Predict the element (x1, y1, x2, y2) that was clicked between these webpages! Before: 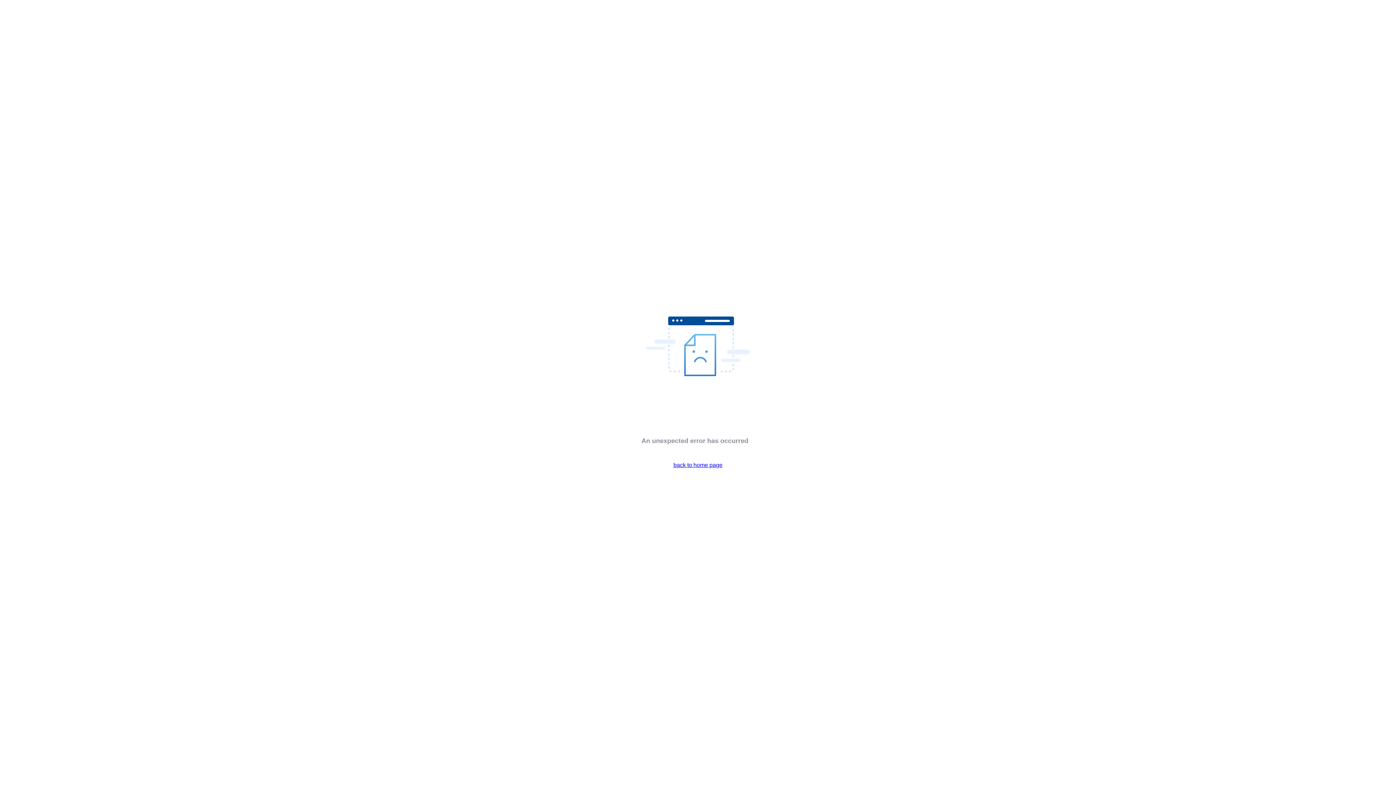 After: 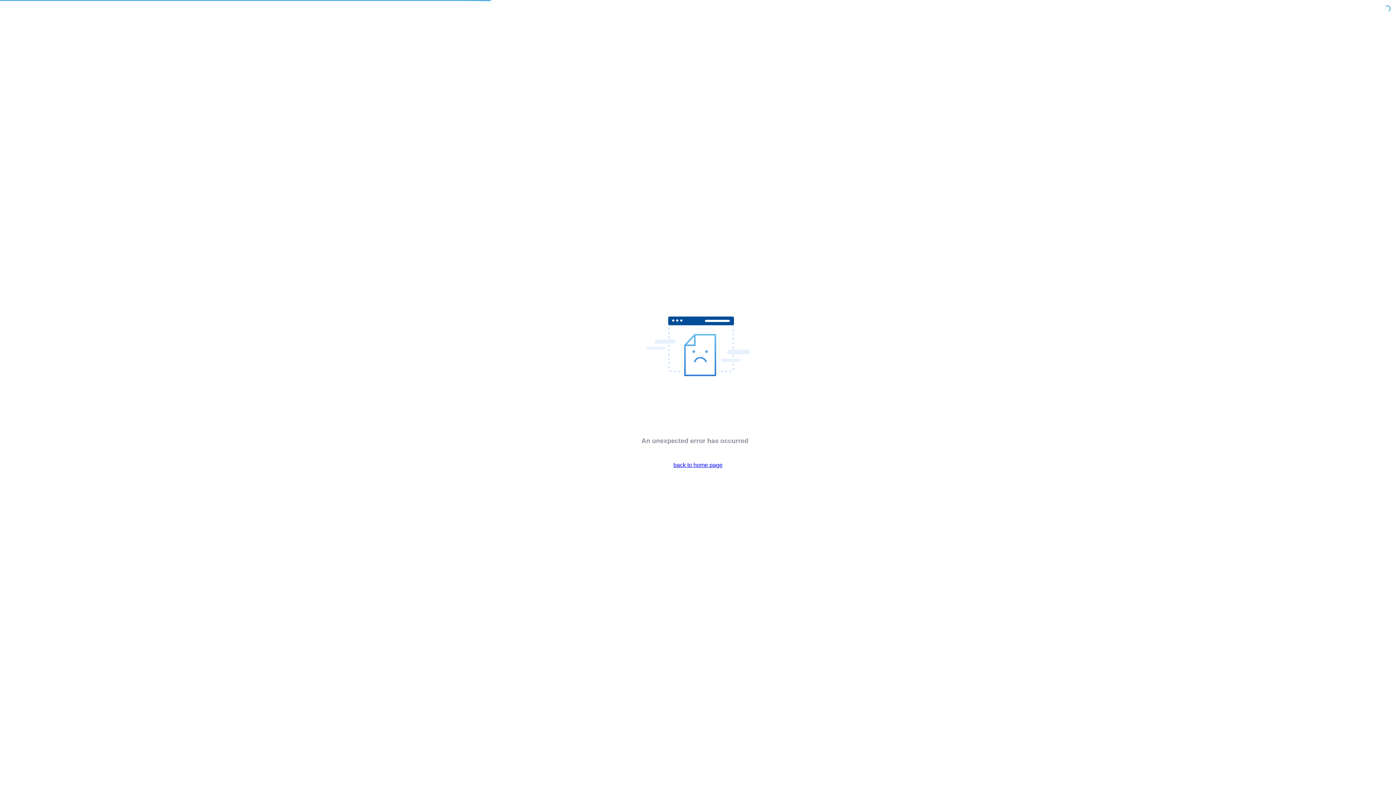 Action: bbox: (673, 462, 722, 468) label: back to home page